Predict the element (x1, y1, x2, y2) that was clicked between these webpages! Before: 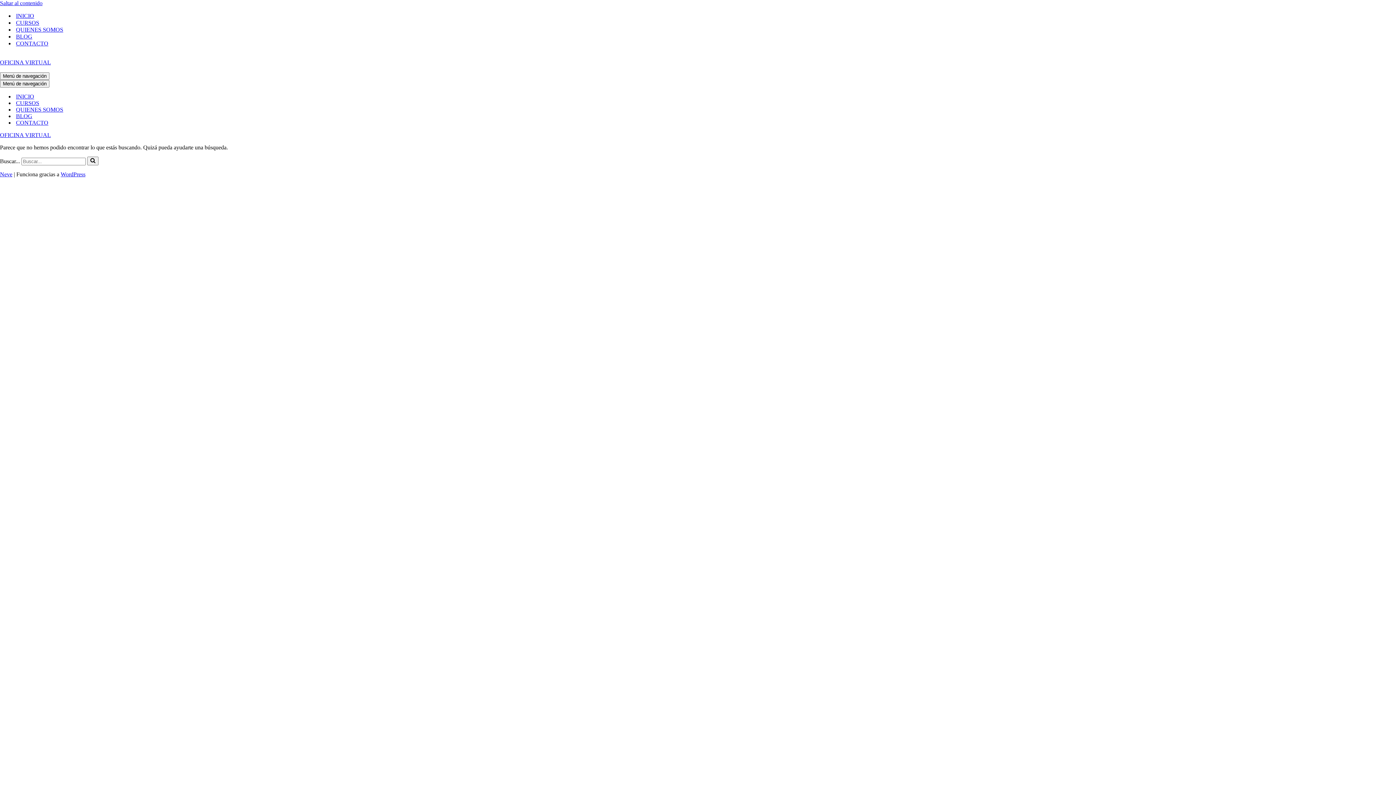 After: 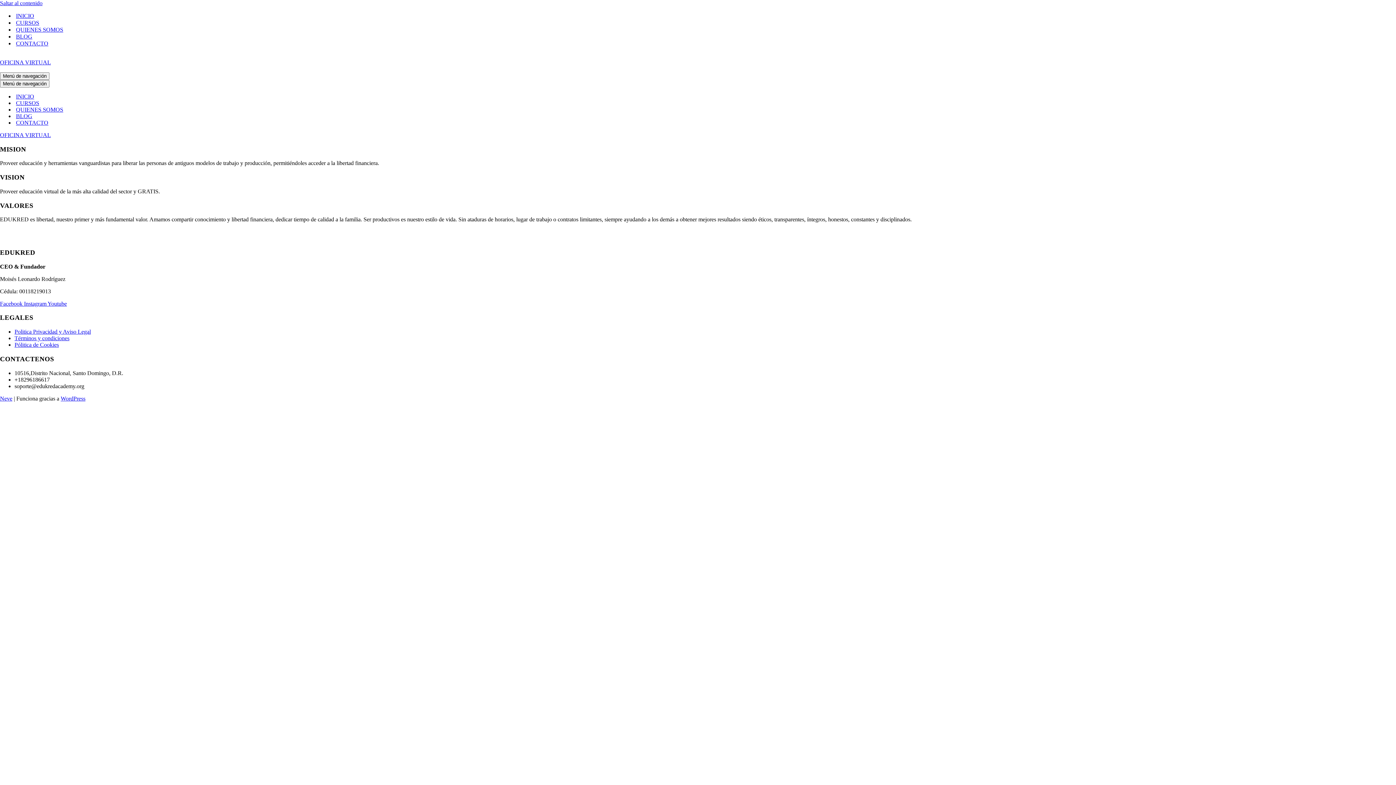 Action: label: QUIENES SOMOS bbox: (16, 26, 63, 33)